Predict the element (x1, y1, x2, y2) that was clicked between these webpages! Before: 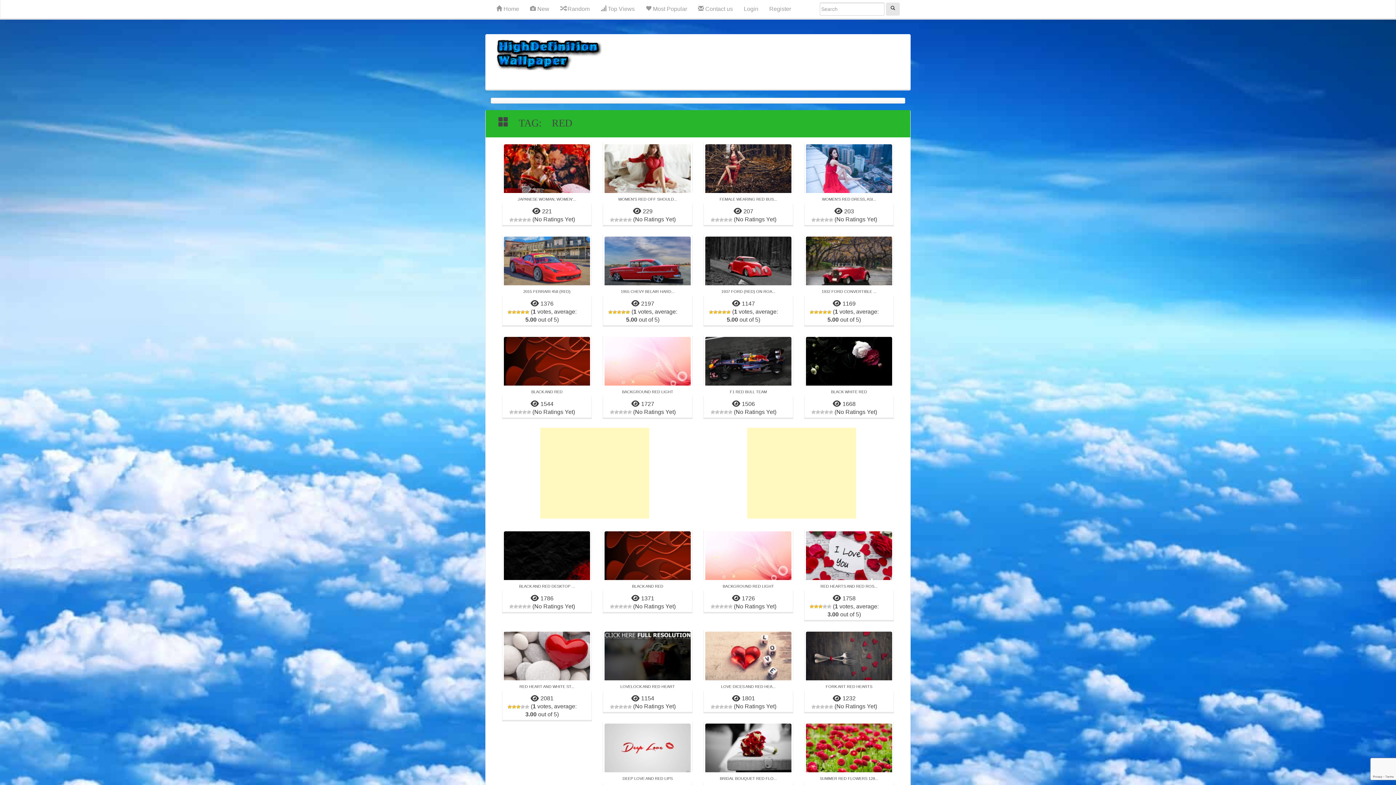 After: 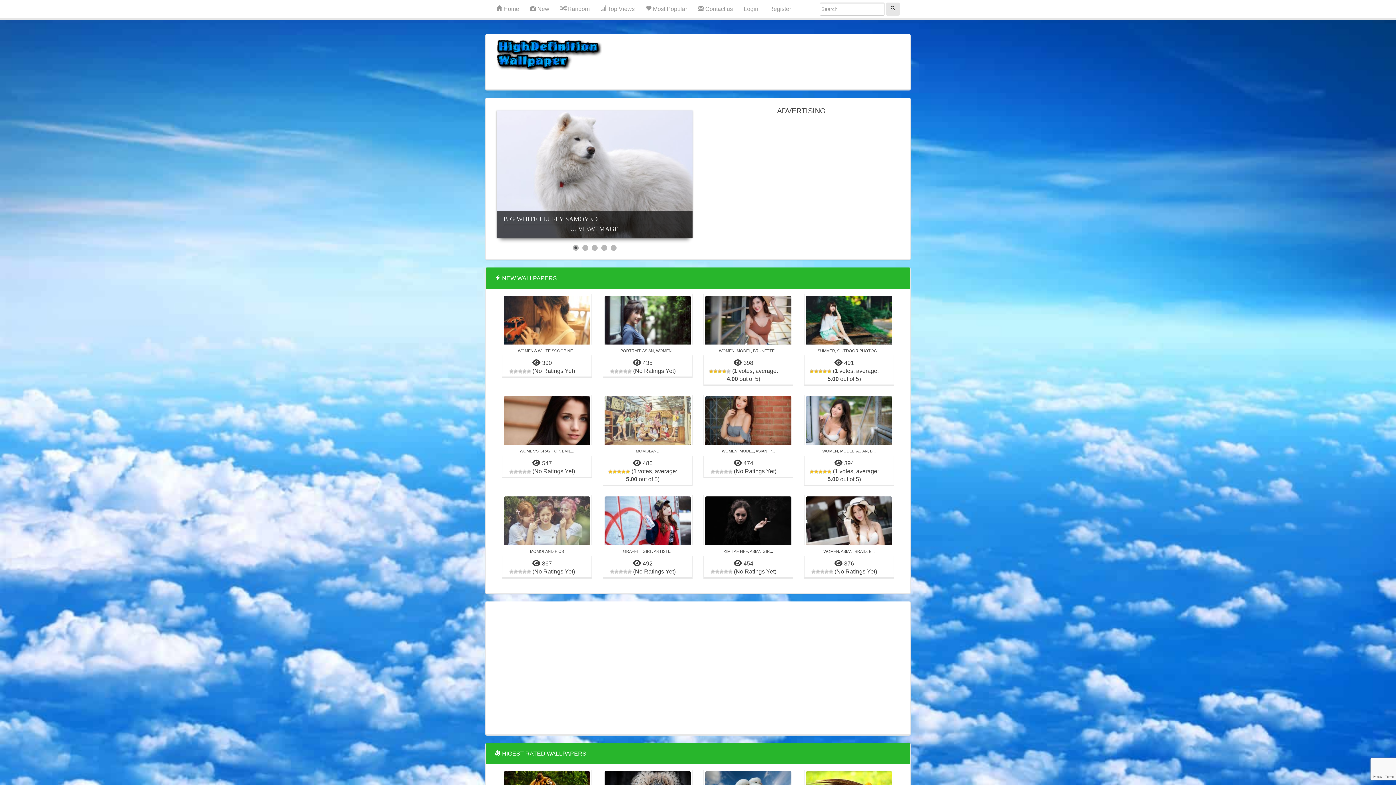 Action: bbox: (490, 0, 524, 18) label:  Home